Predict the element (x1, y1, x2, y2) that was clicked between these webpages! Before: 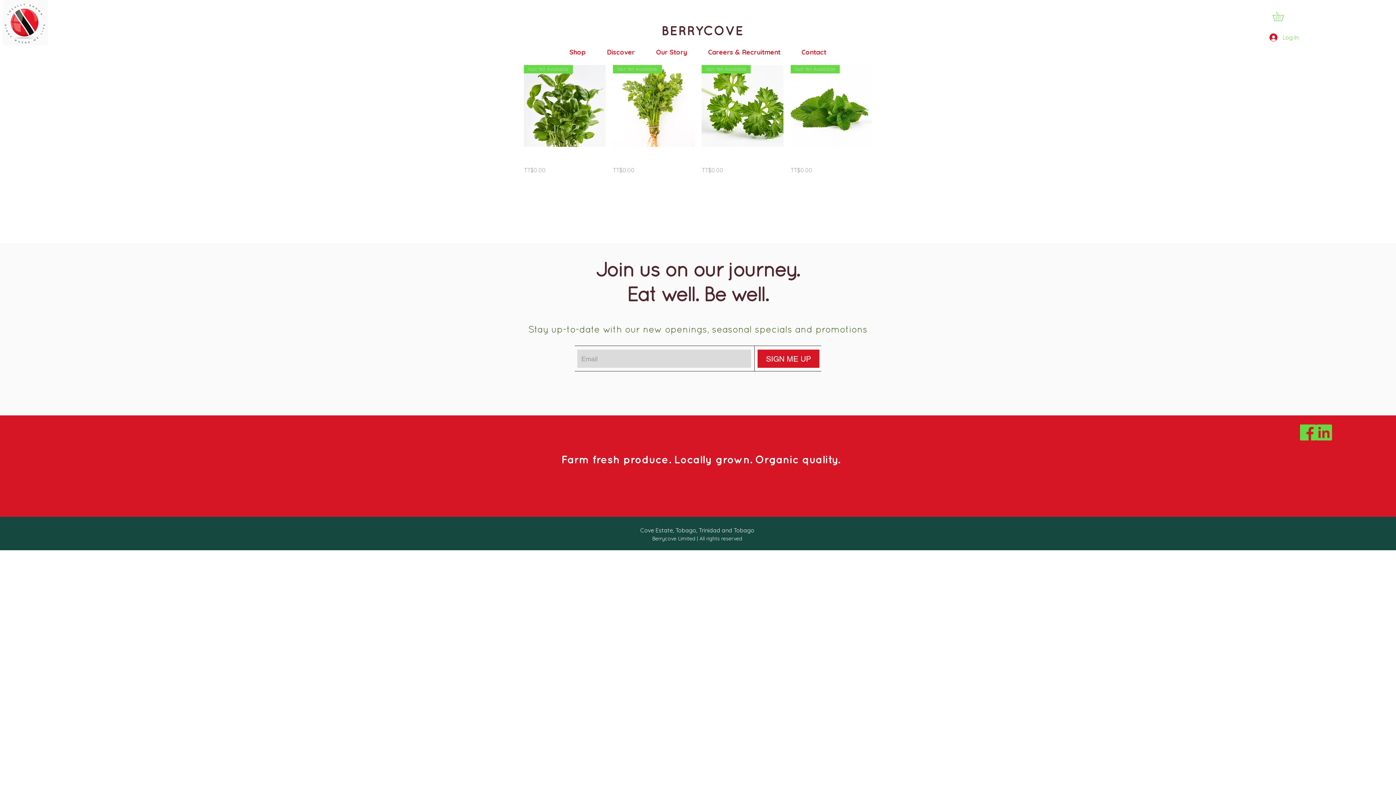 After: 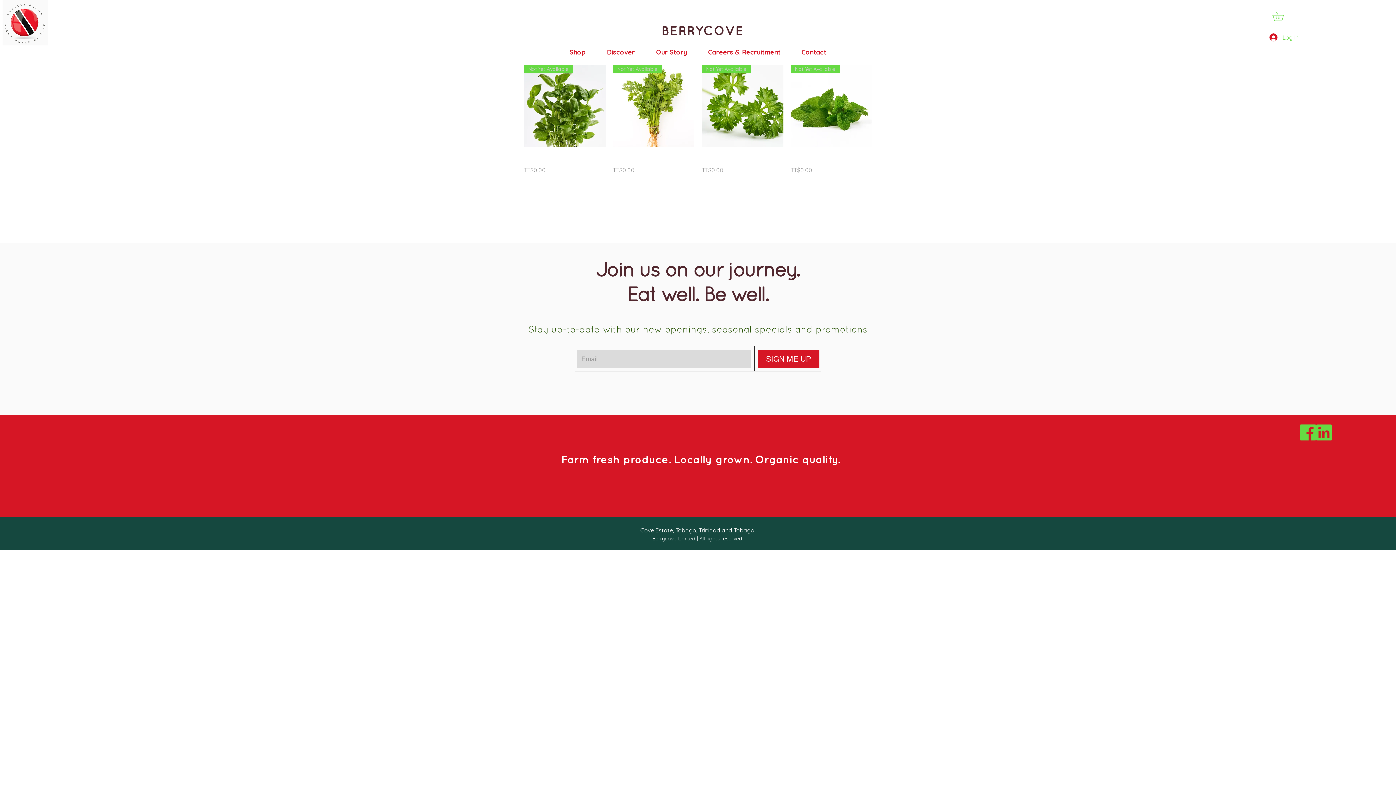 Action: label: Facebook-clipart171363 bbox: (1300, 424, 1316, 440)